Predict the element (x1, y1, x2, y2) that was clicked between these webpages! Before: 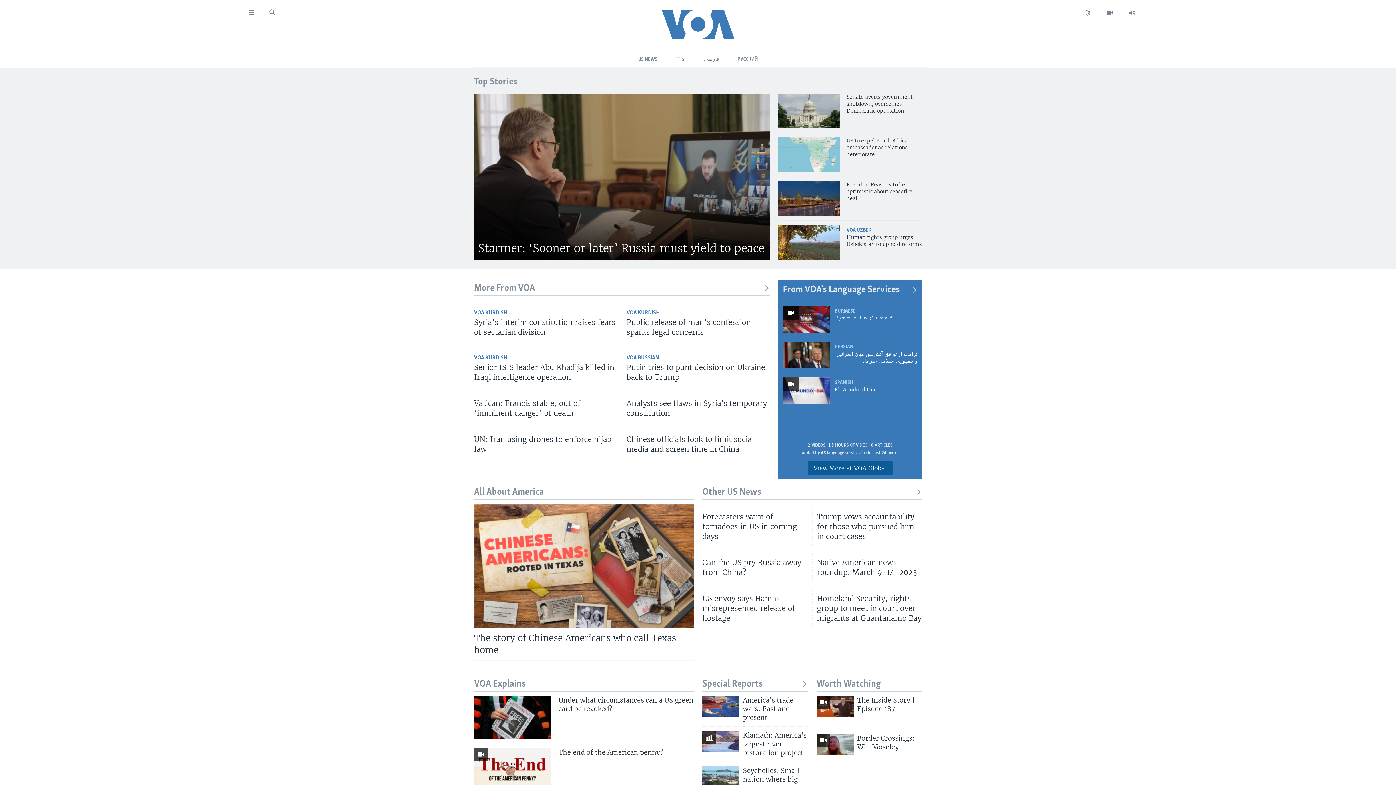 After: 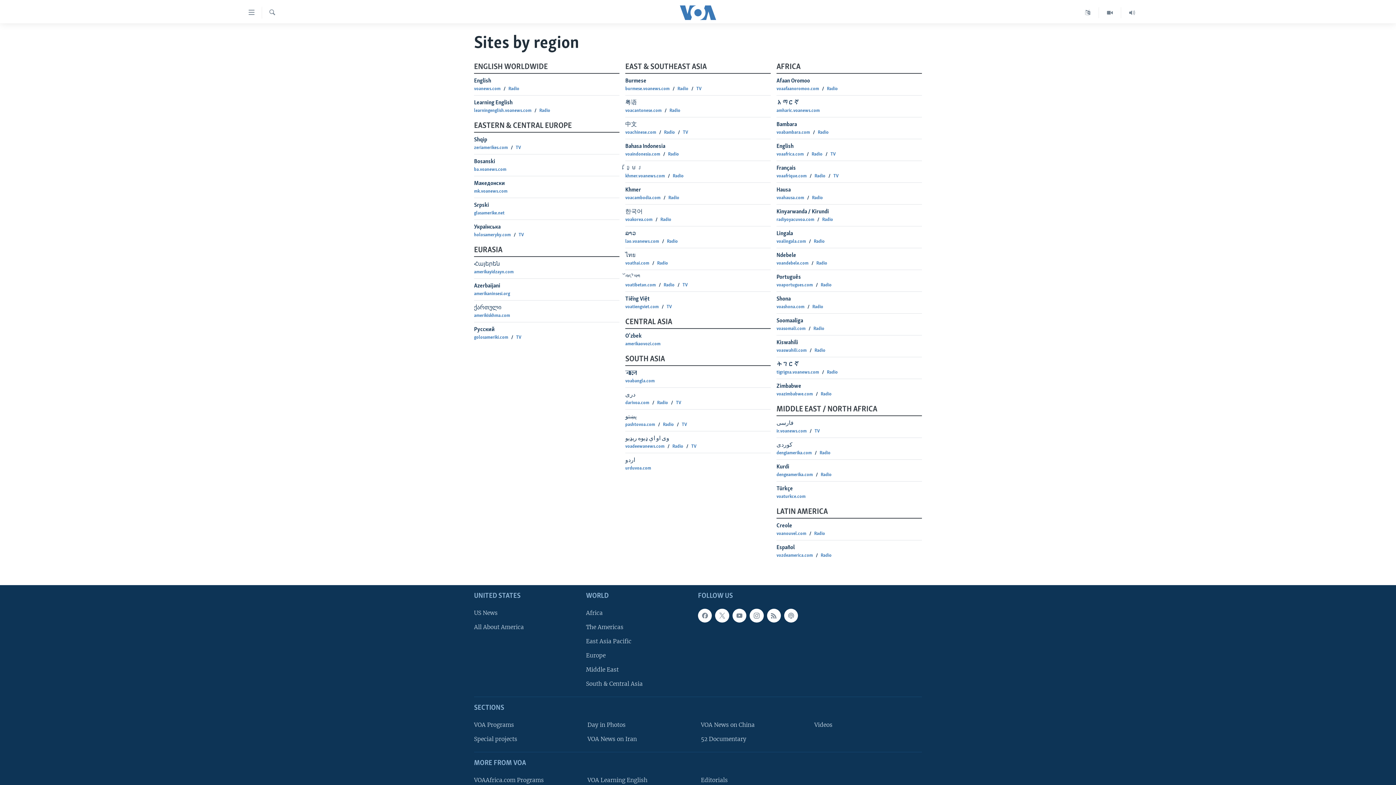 Action: bbox: (1077, 7, 1099, 18)